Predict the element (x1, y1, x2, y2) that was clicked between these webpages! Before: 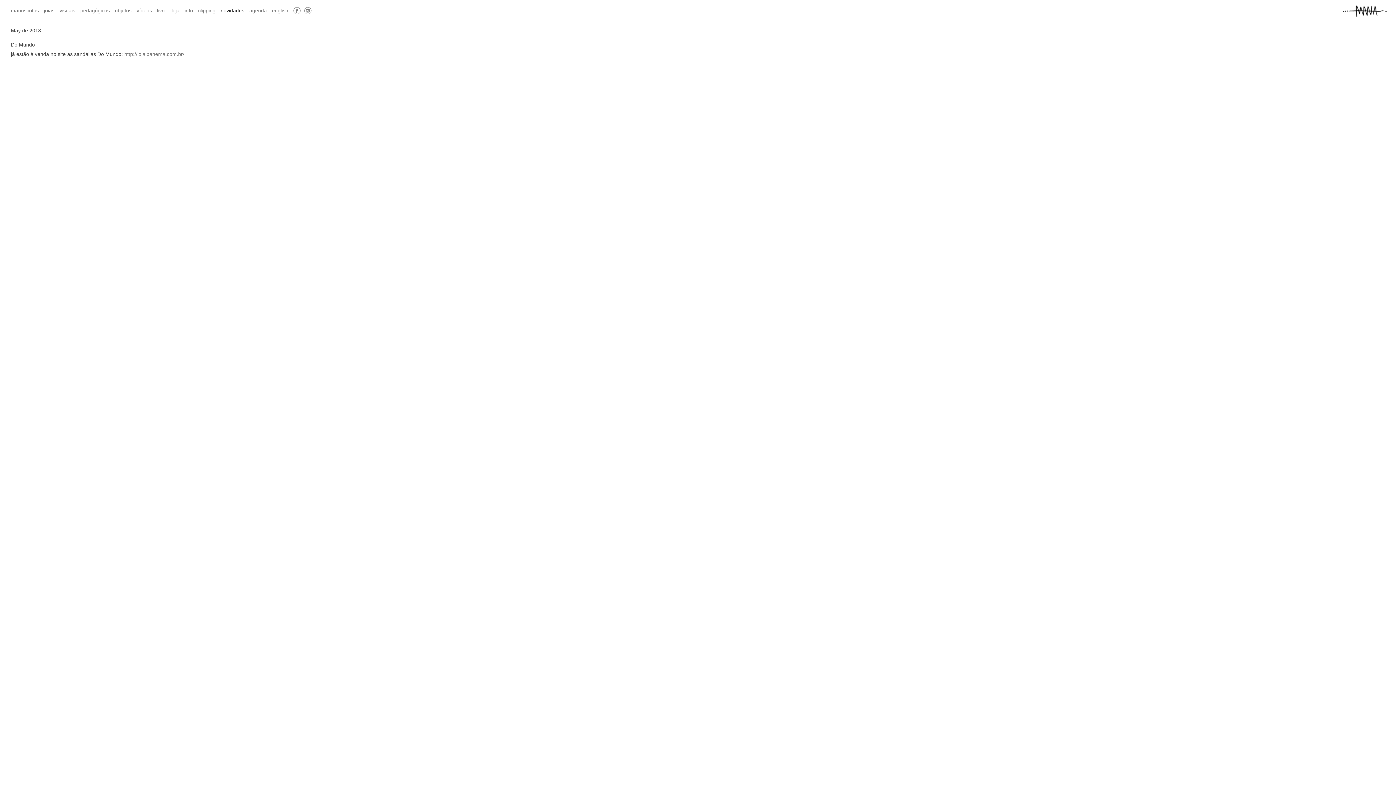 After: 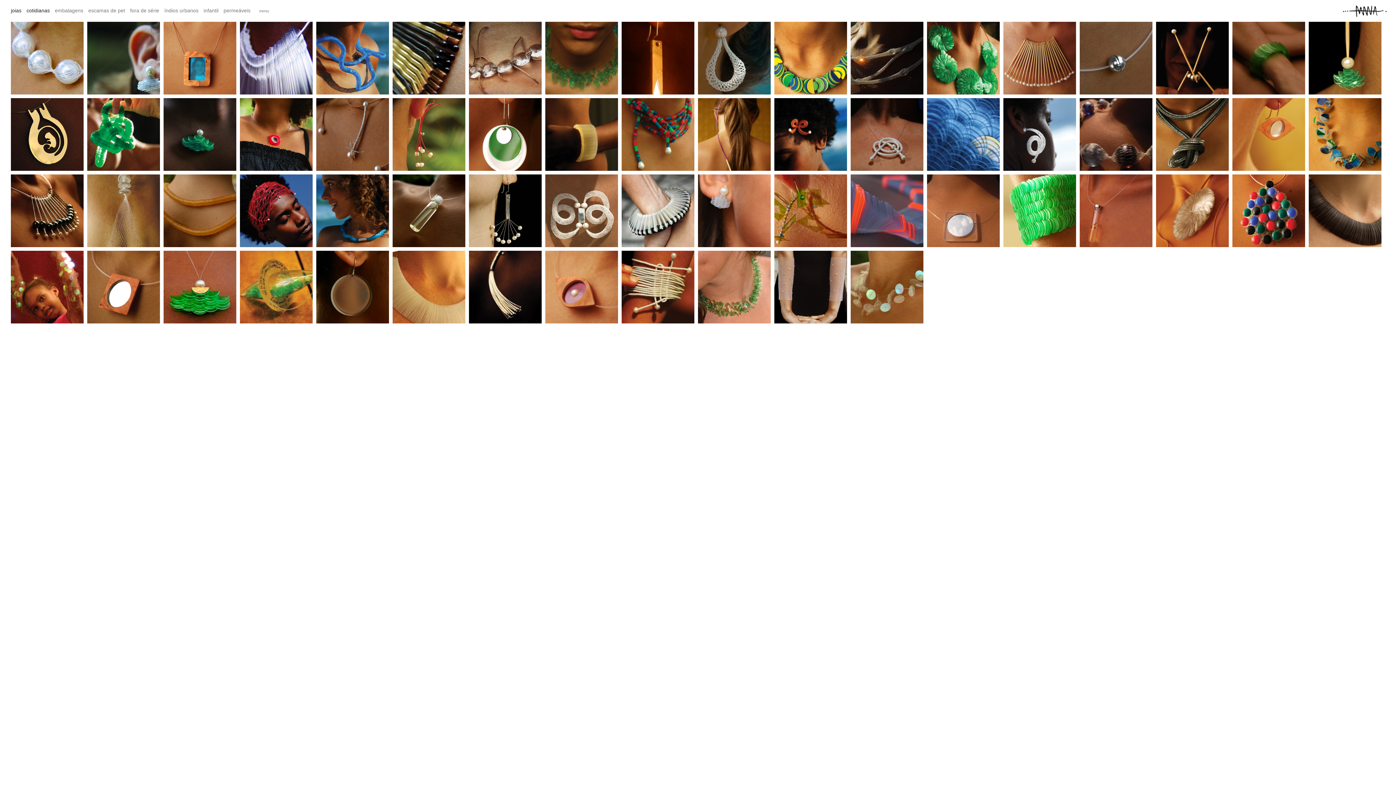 Action: bbox: (44, 7, 54, 13) label: joias